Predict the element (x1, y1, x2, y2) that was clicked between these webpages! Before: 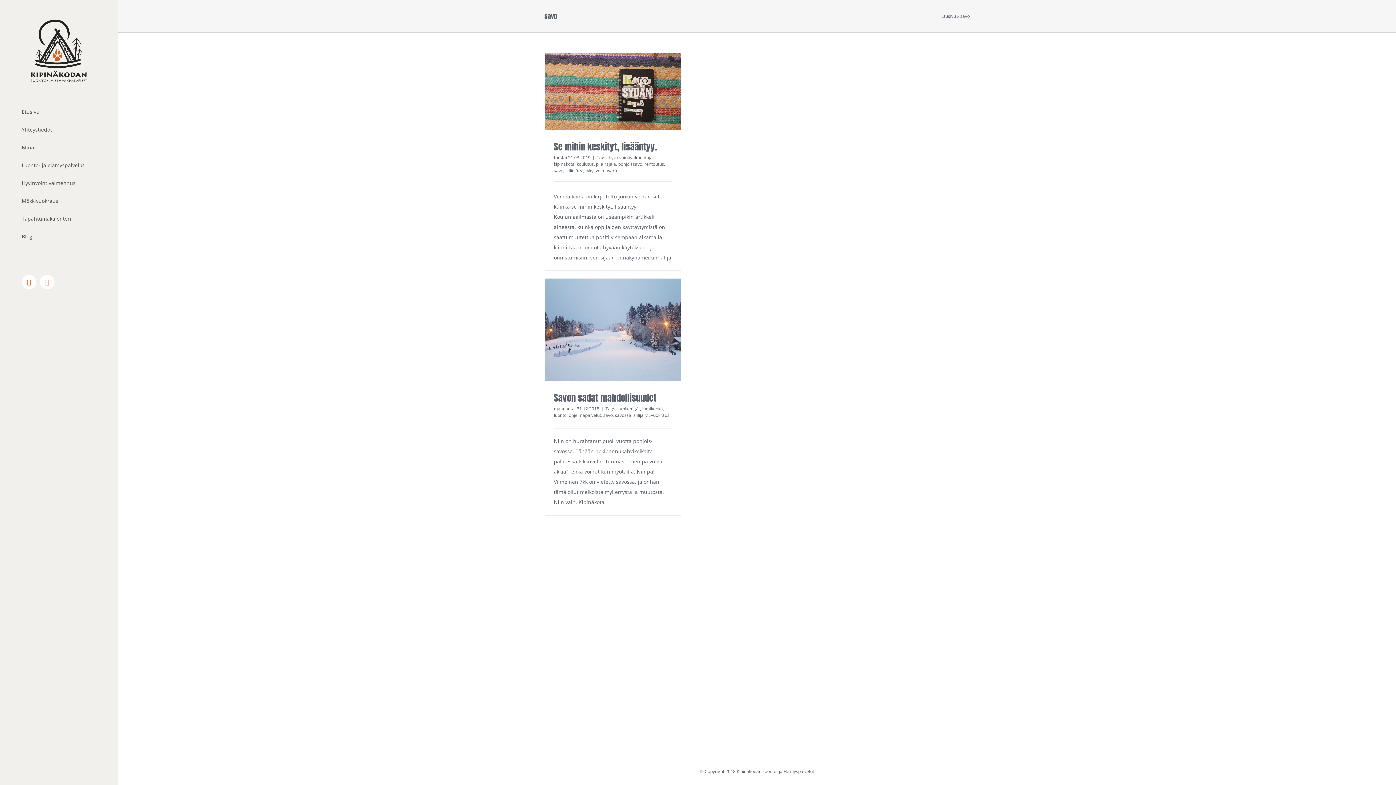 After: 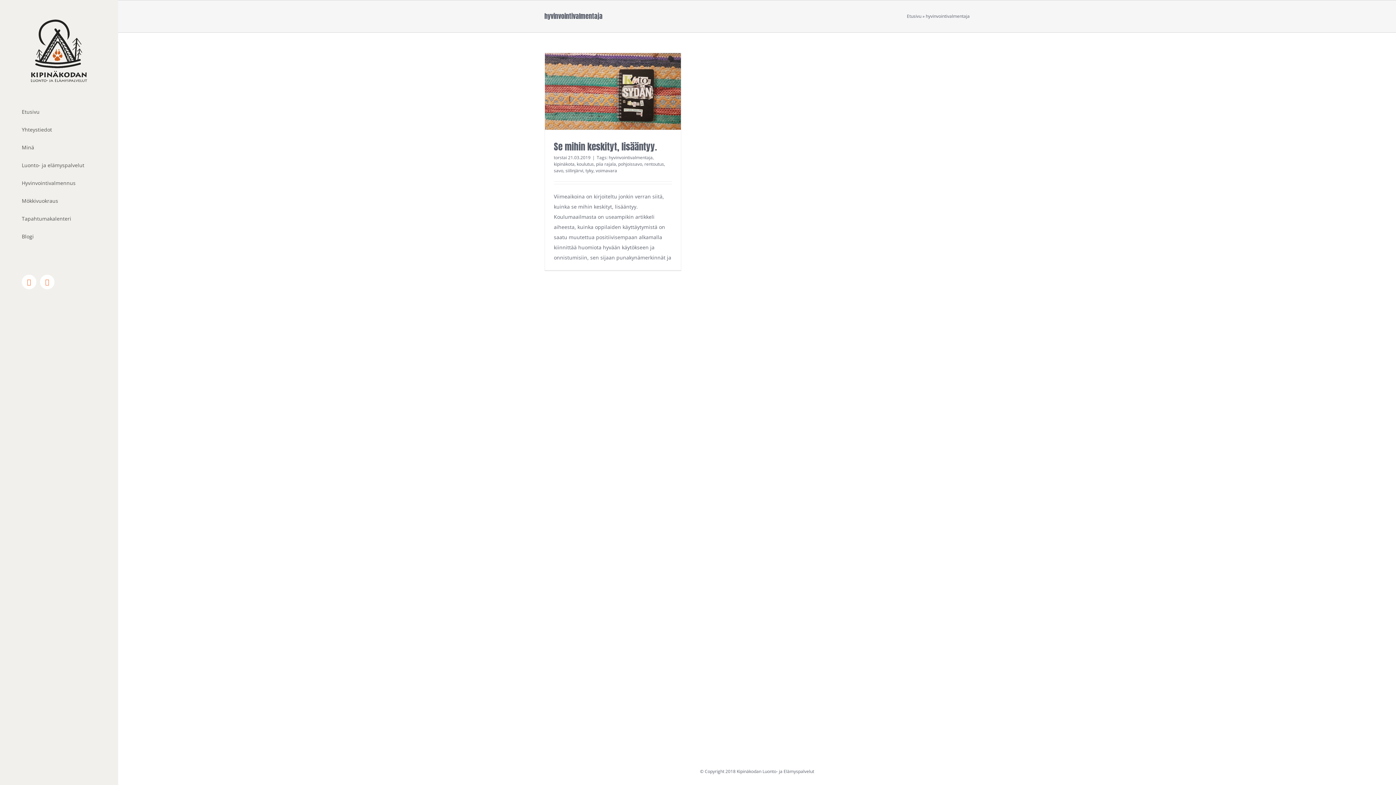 Action: bbox: (608, 154, 652, 160) label: hyvinvointivalmentaja